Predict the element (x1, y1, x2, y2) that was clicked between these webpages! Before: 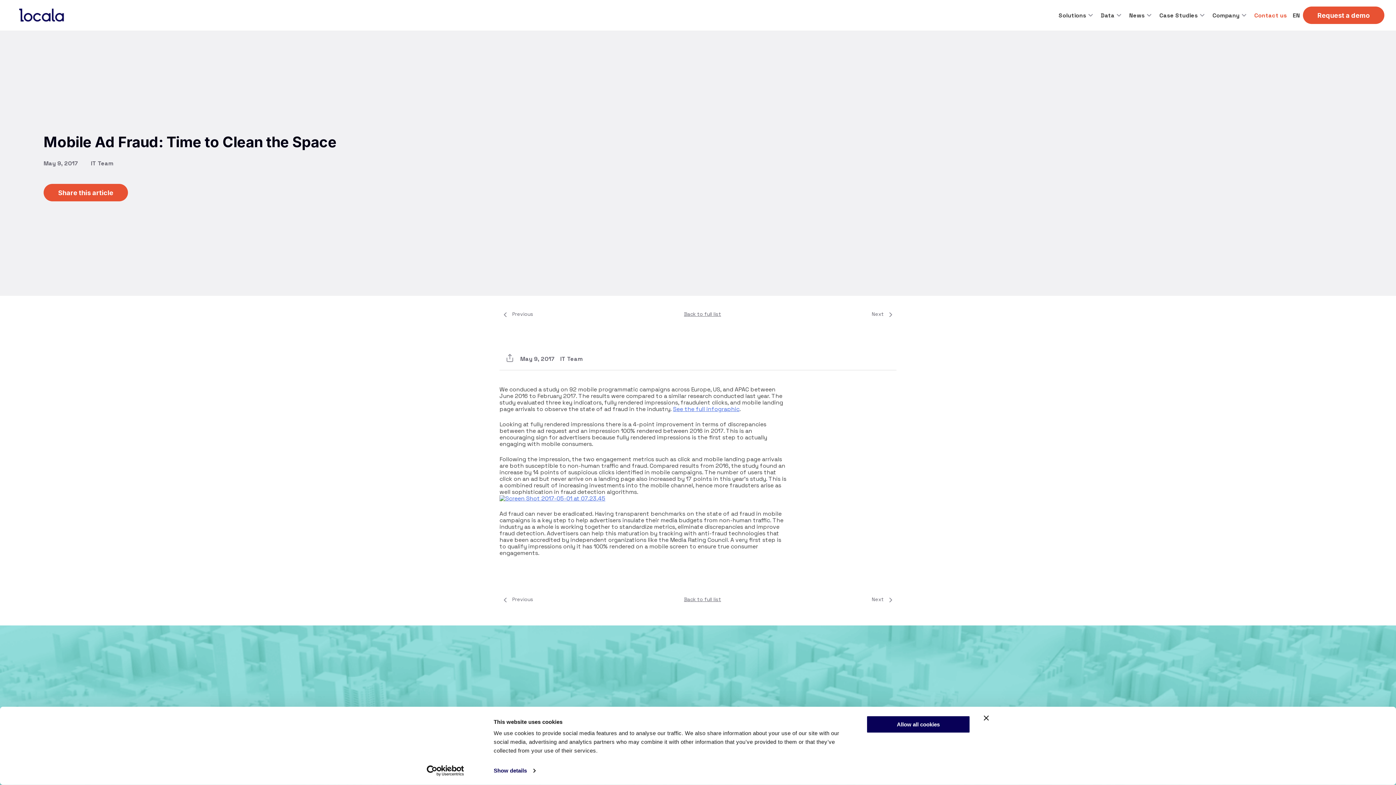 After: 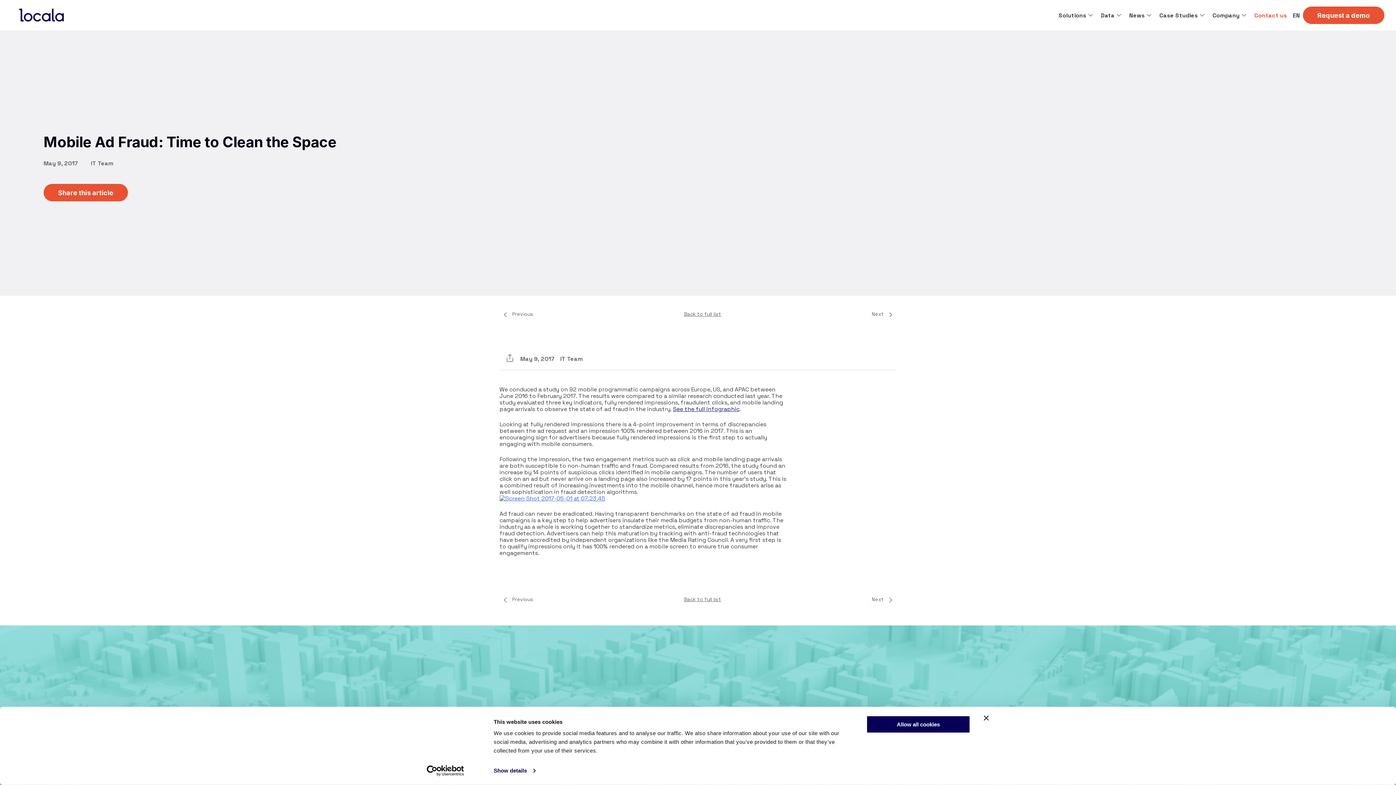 Action: bbox: (673, 405, 739, 412) label: See the full infographic